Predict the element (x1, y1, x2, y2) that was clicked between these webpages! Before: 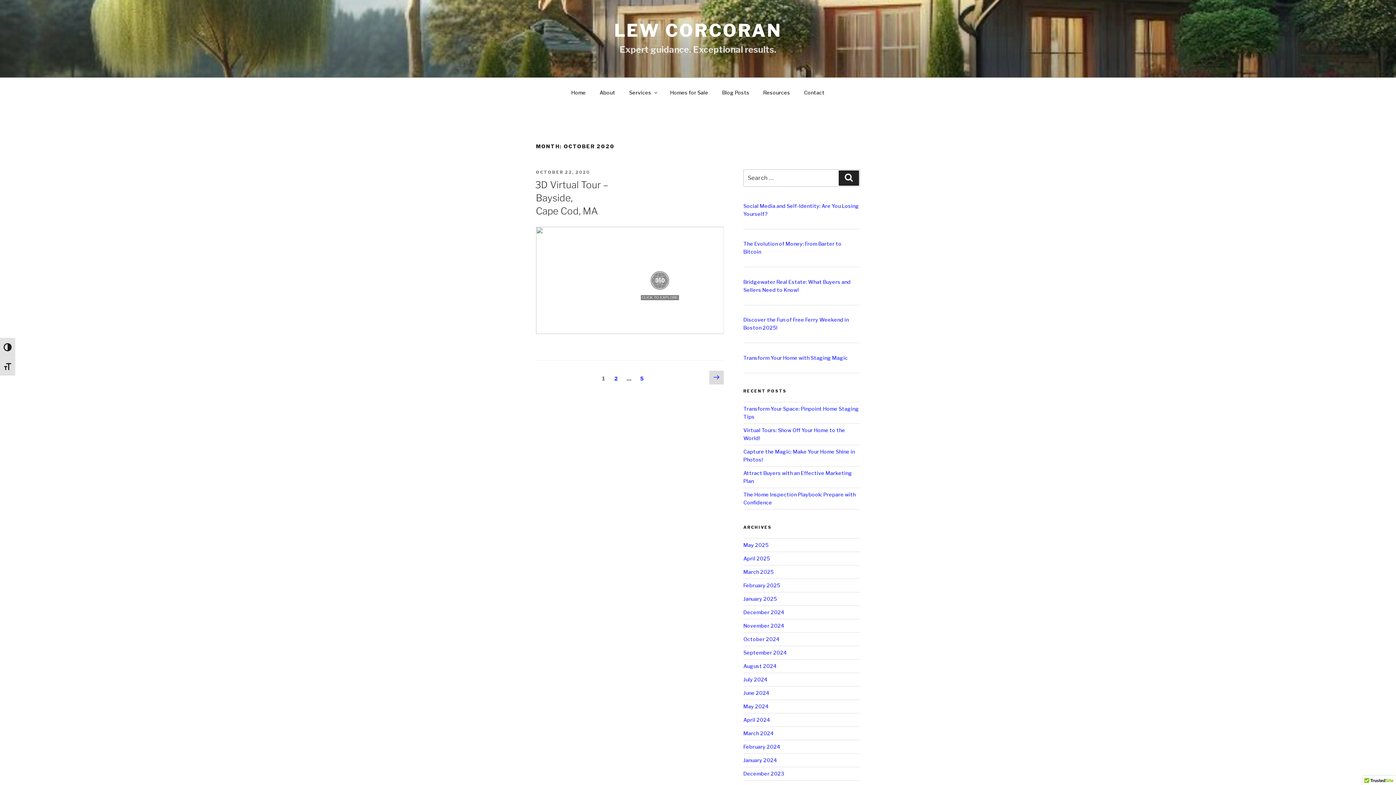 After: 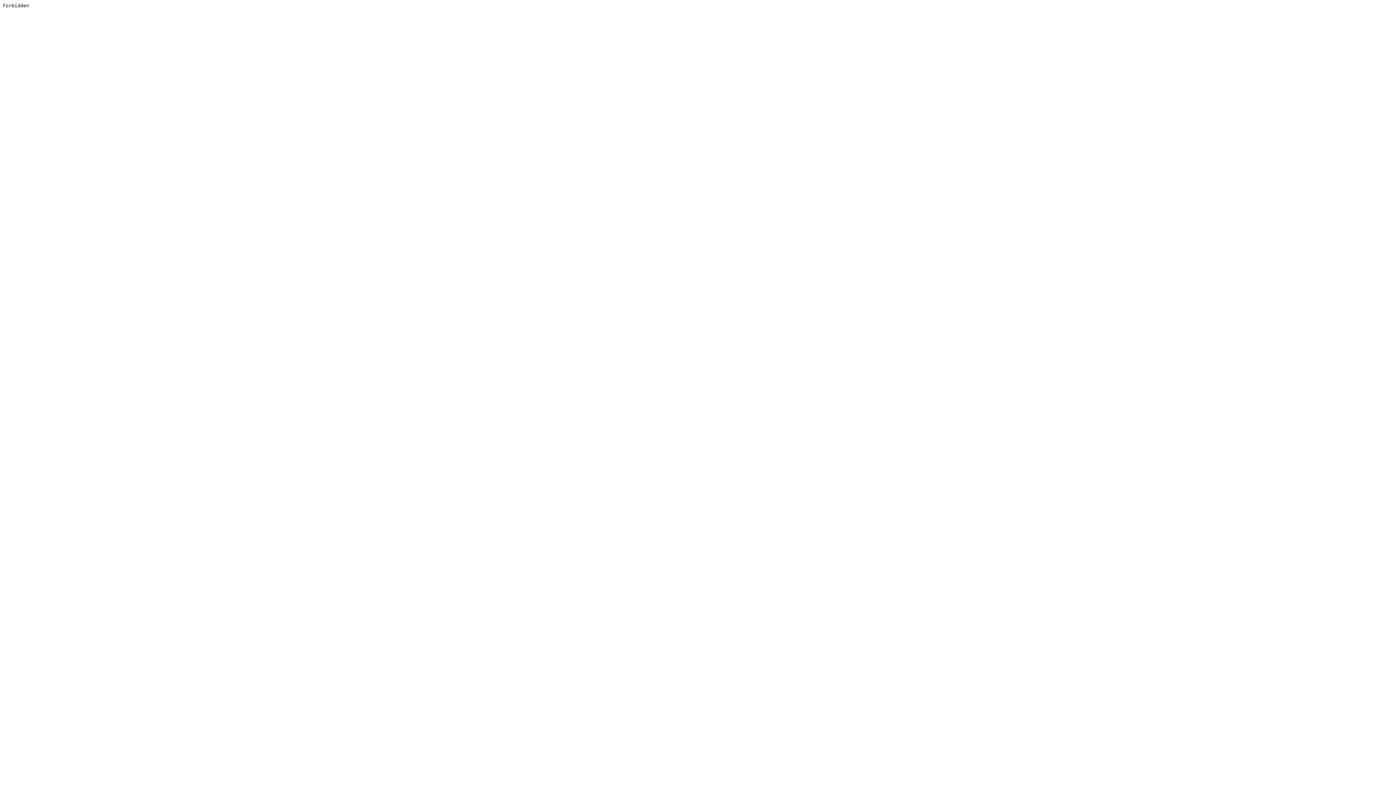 Action: label: Transform Your Home with Staging Magic bbox: (743, 354, 847, 361)